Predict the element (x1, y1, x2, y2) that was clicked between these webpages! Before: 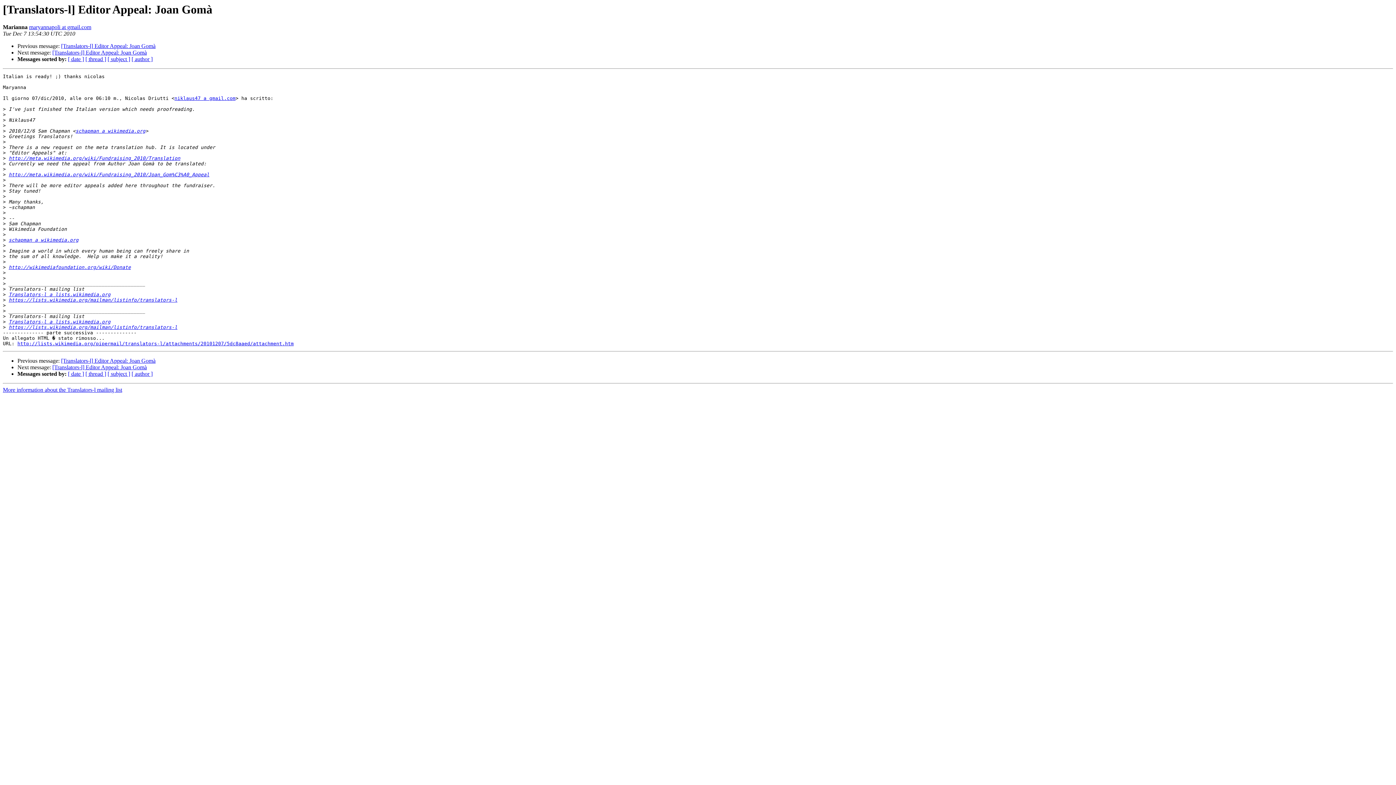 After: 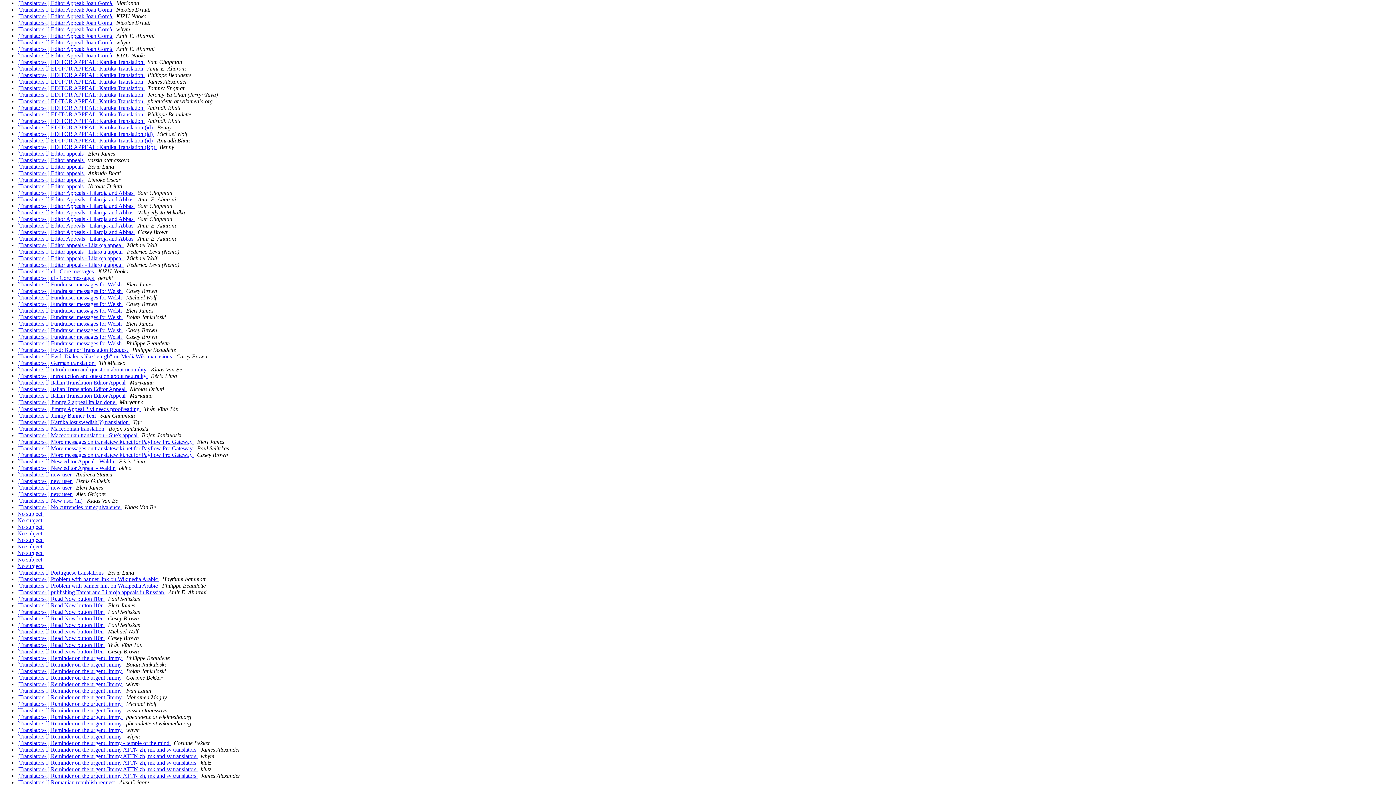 Action: label: [ subject ] bbox: (107, 56, 130, 62)